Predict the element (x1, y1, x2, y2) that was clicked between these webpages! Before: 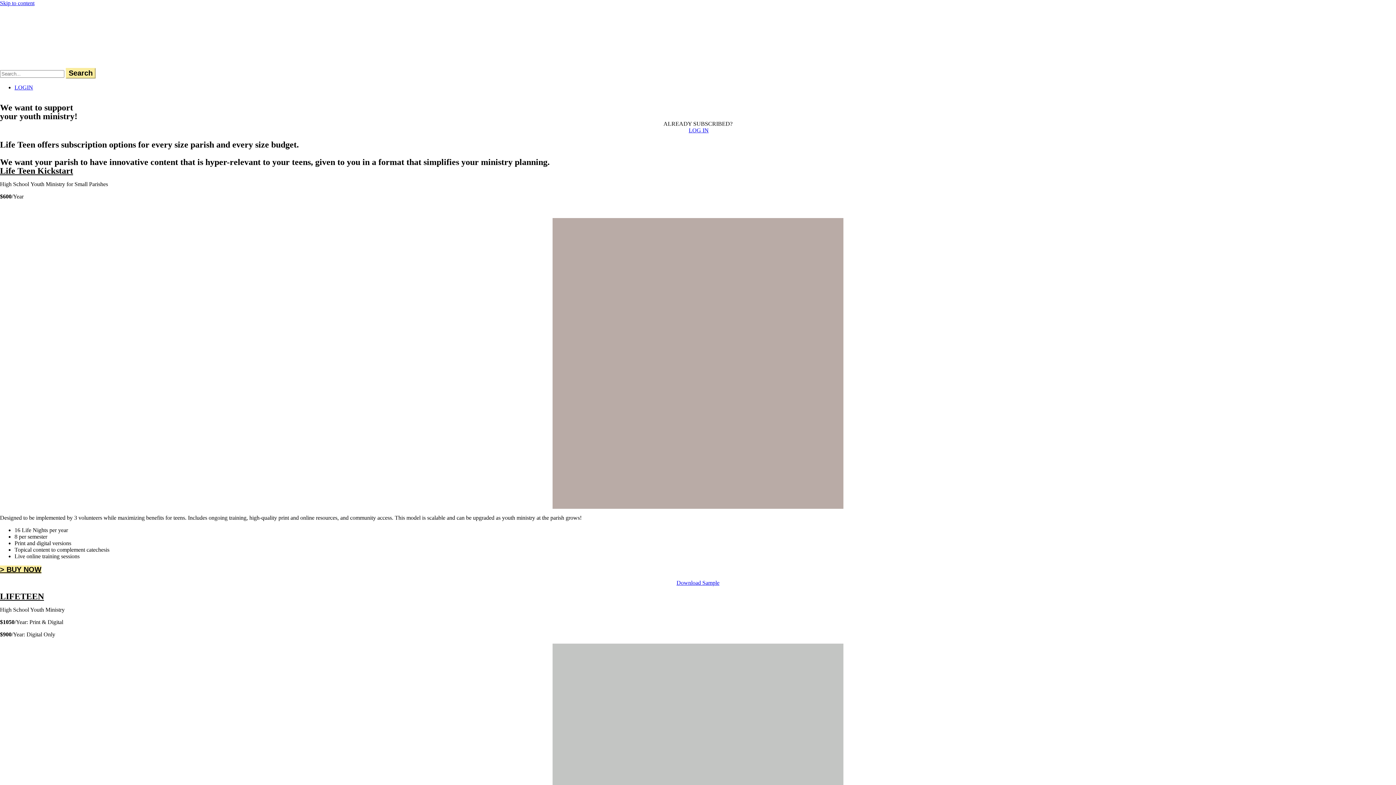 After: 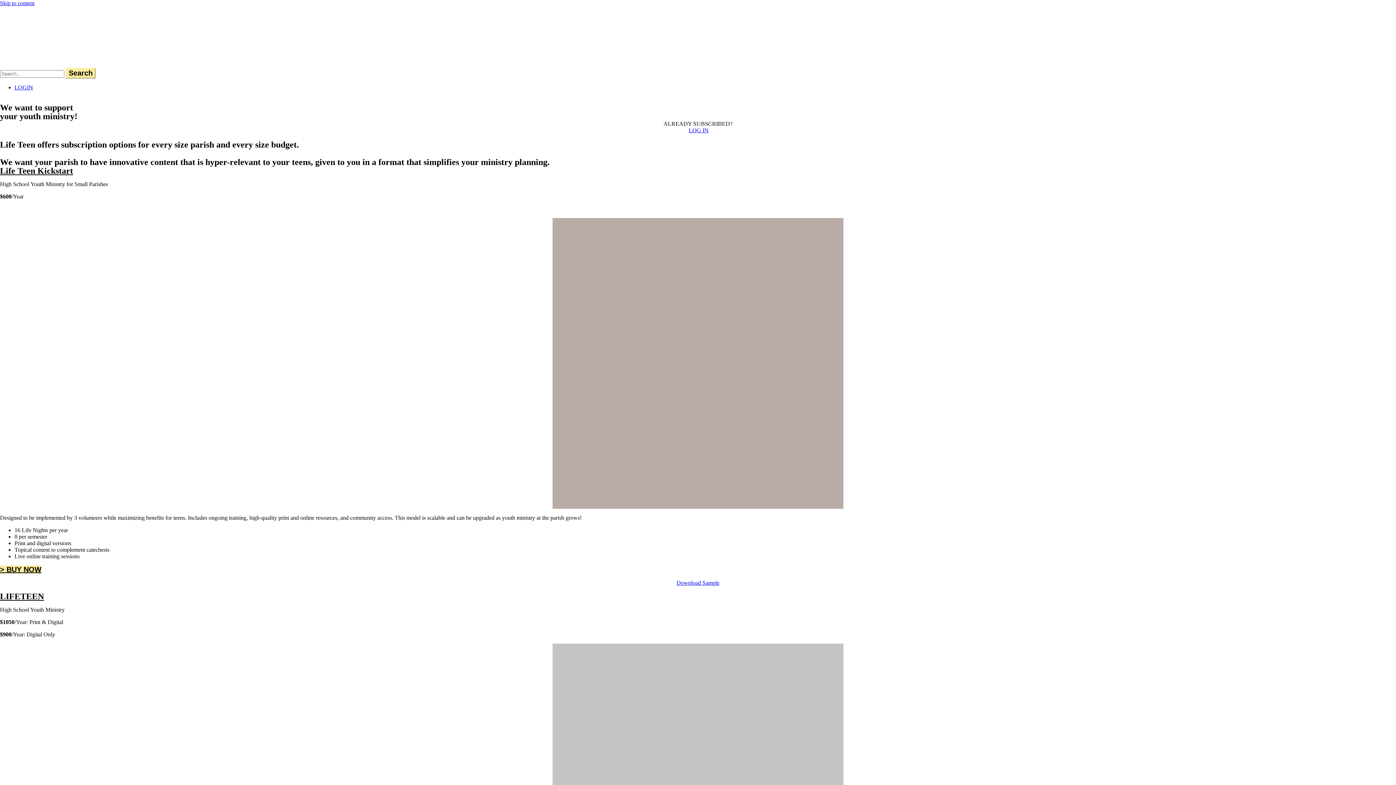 Action: label: Download Sample bbox: (676, 580, 719, 586)